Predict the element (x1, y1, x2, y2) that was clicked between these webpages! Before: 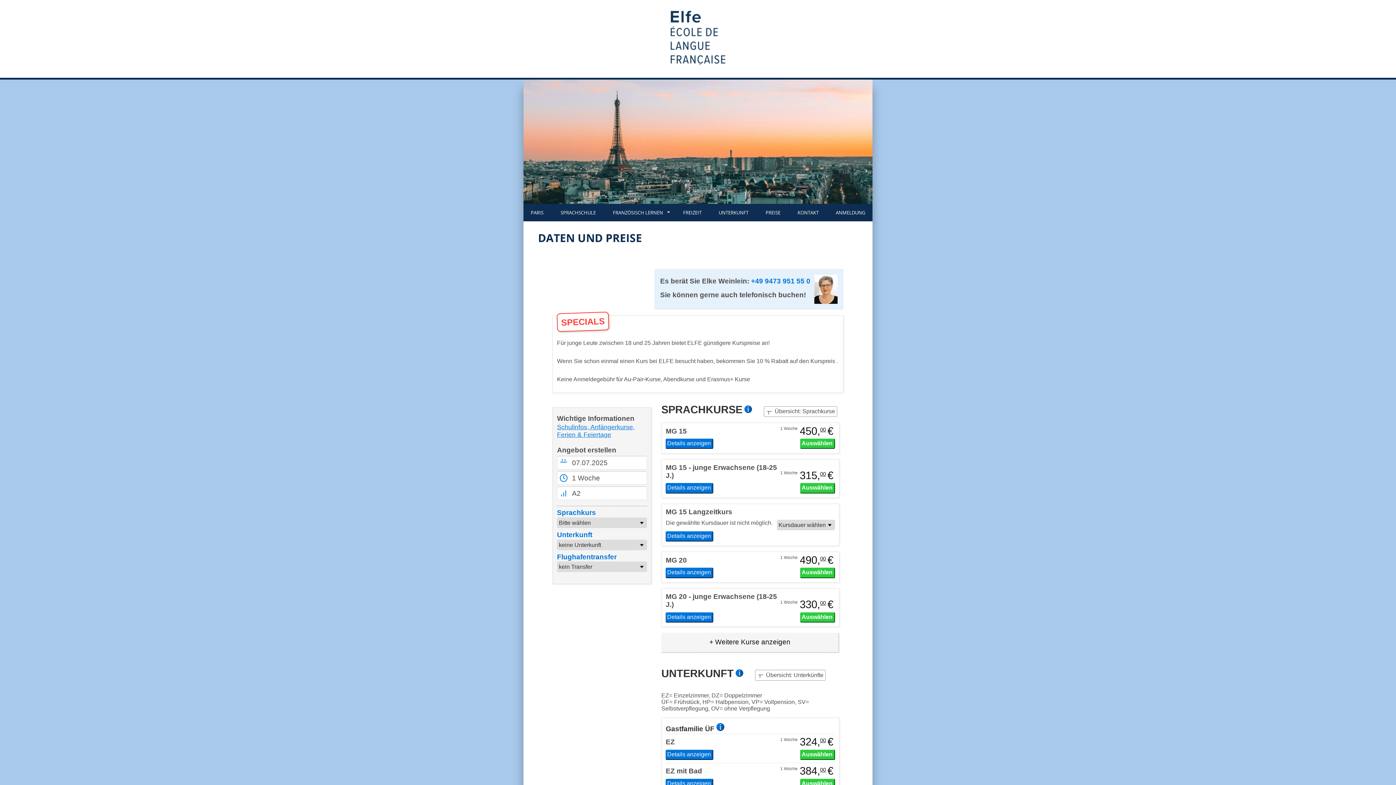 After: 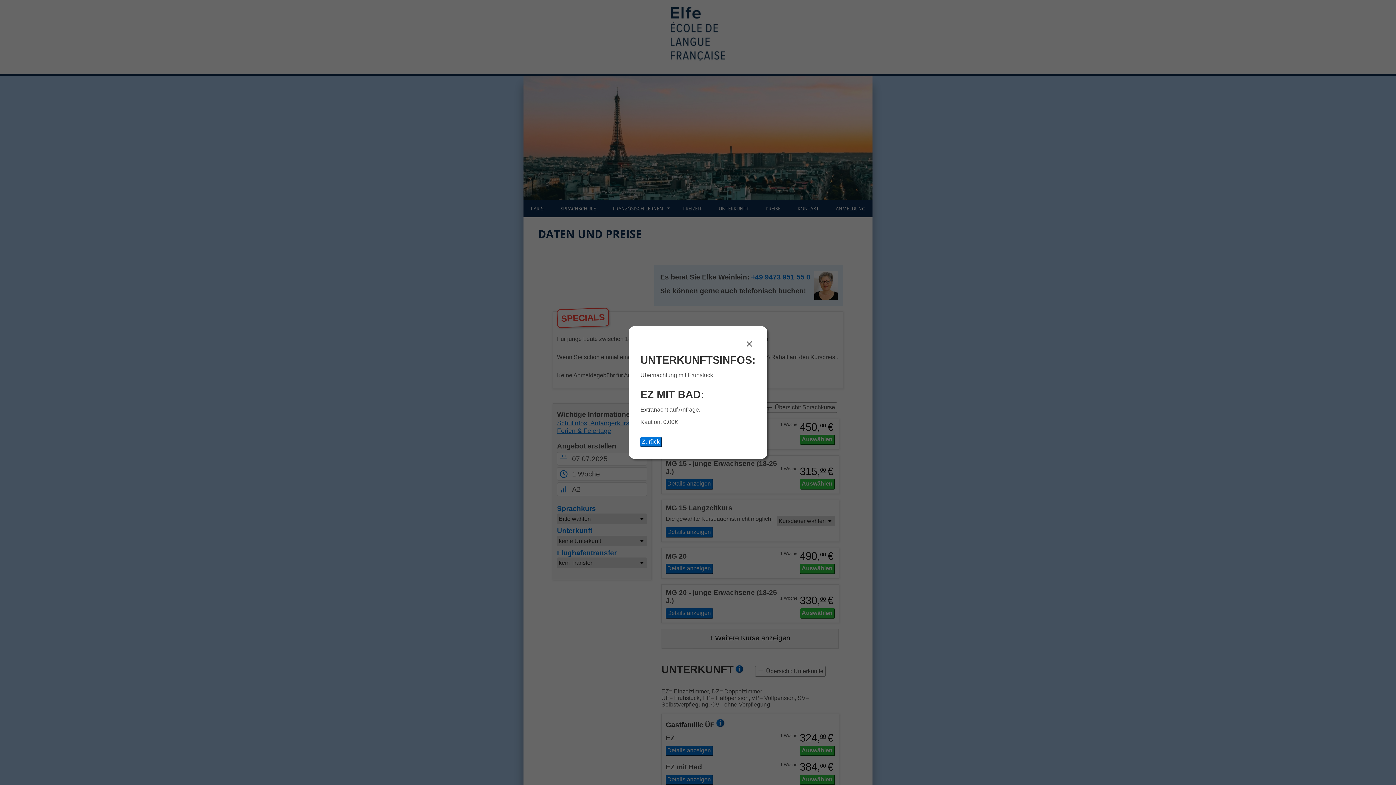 Action: label: Details anzeigen bbox: (665, 779, 713, 789)